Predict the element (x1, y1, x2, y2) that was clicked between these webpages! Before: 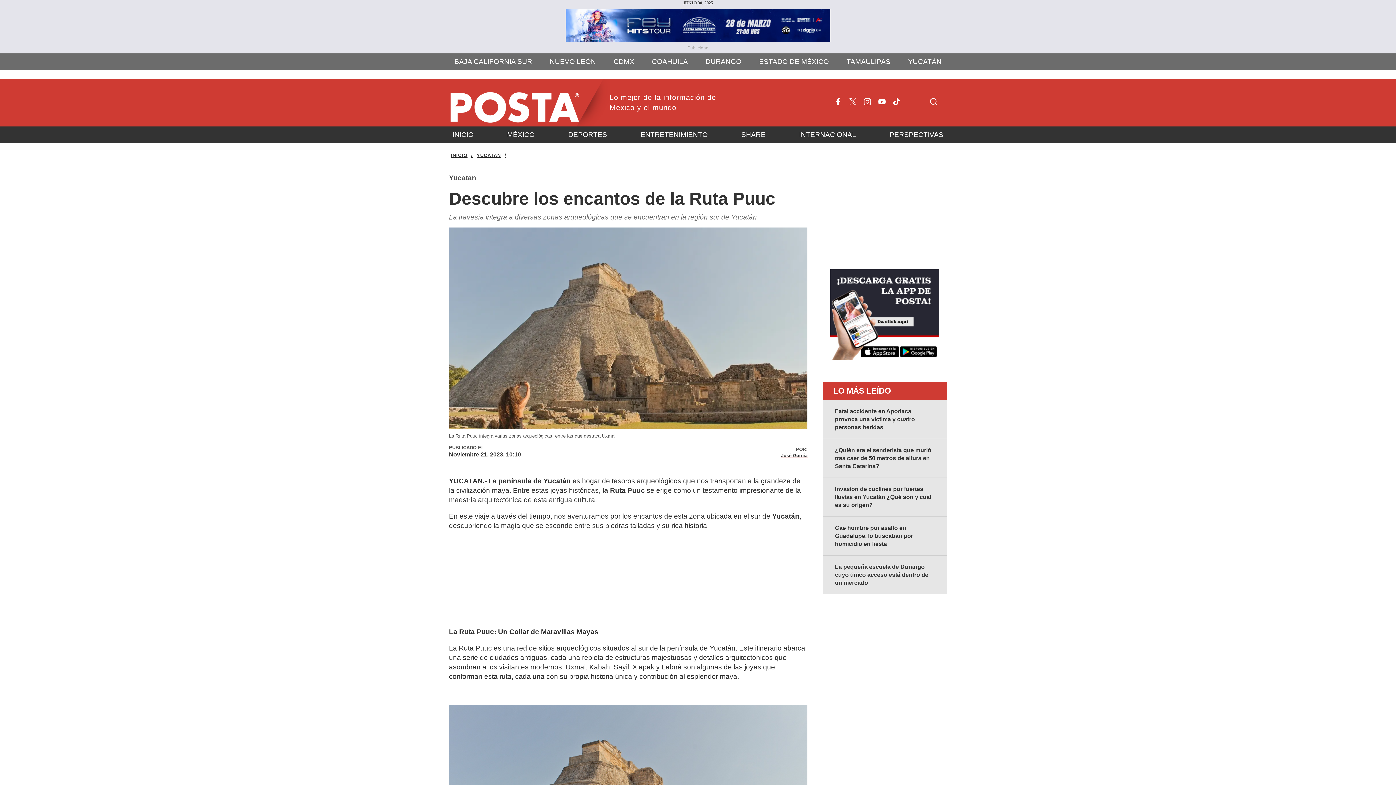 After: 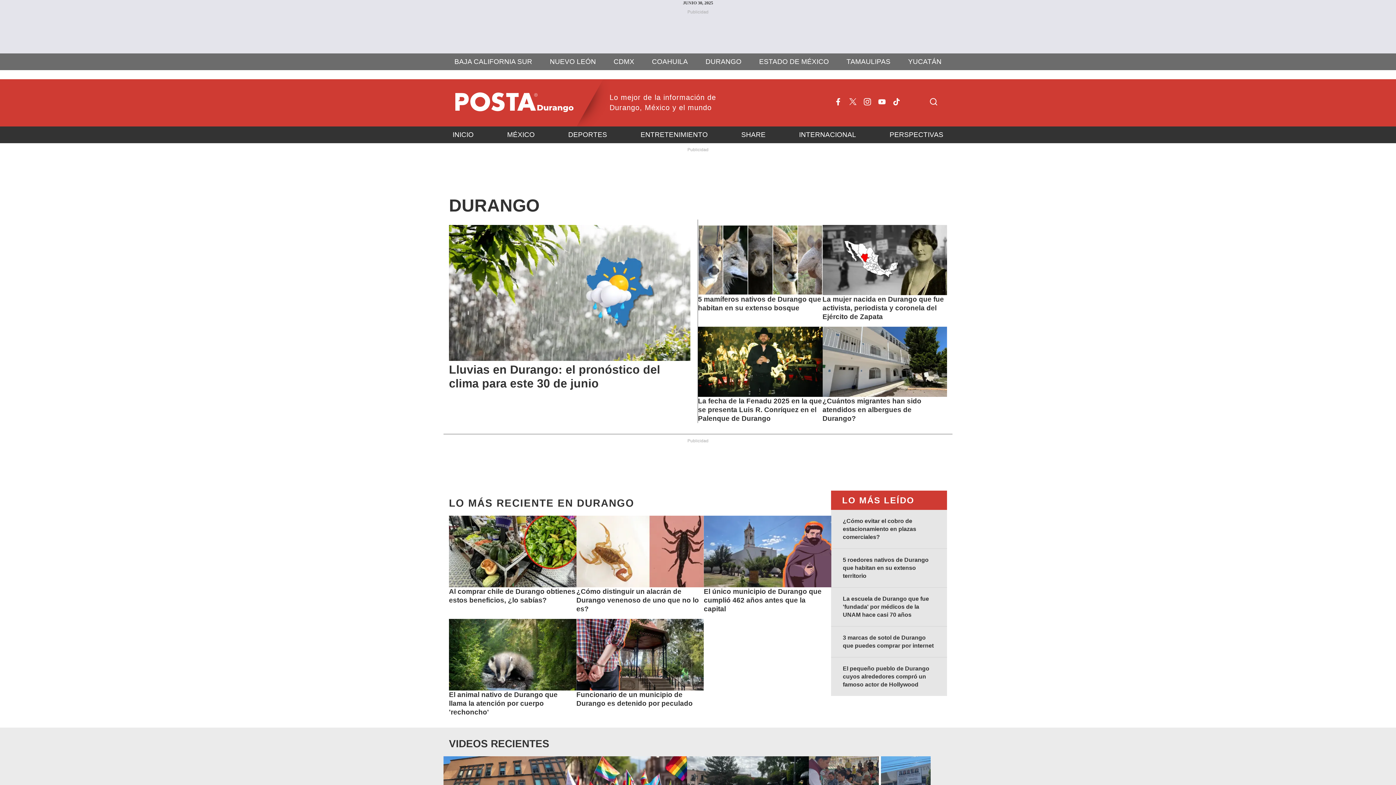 Action: bbox: (700, 53, 747, 70) label: DURANGO